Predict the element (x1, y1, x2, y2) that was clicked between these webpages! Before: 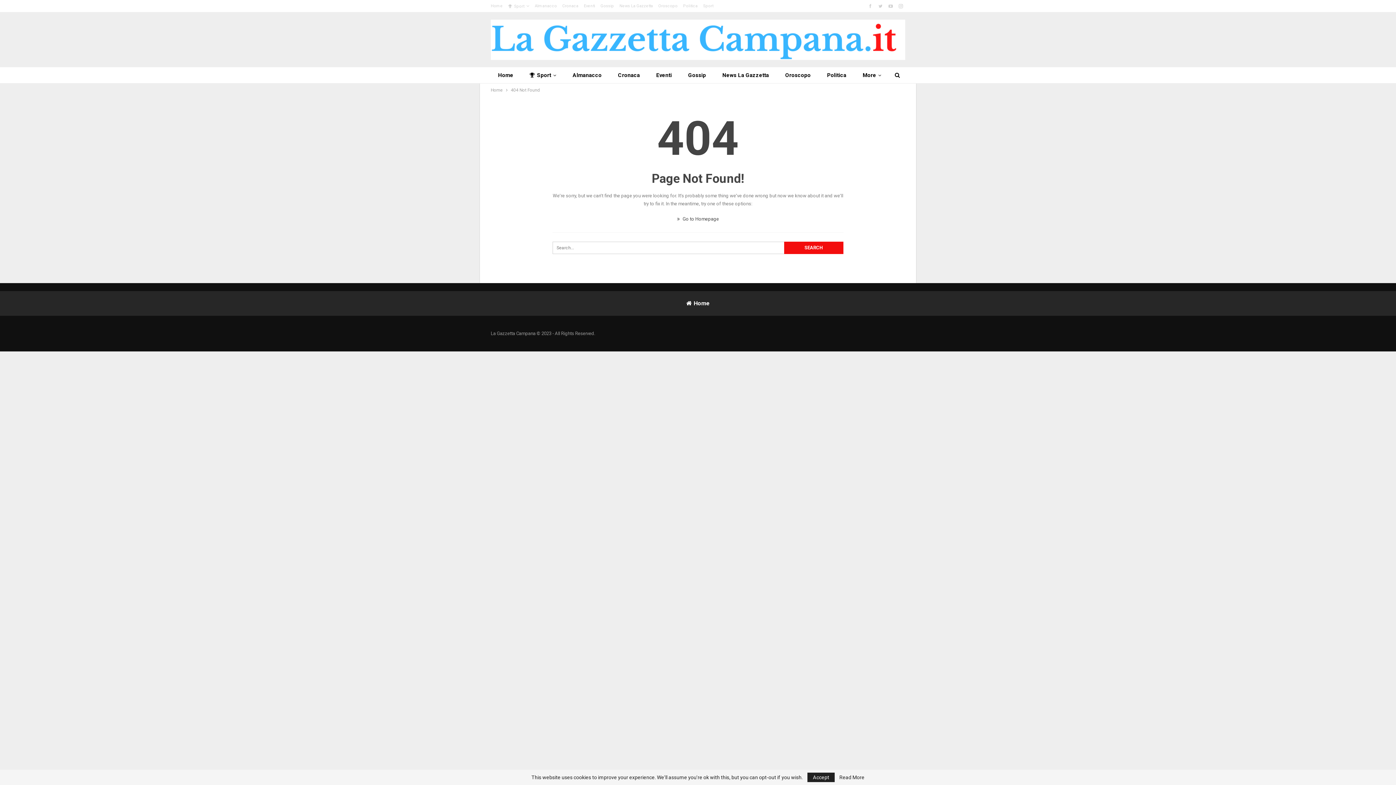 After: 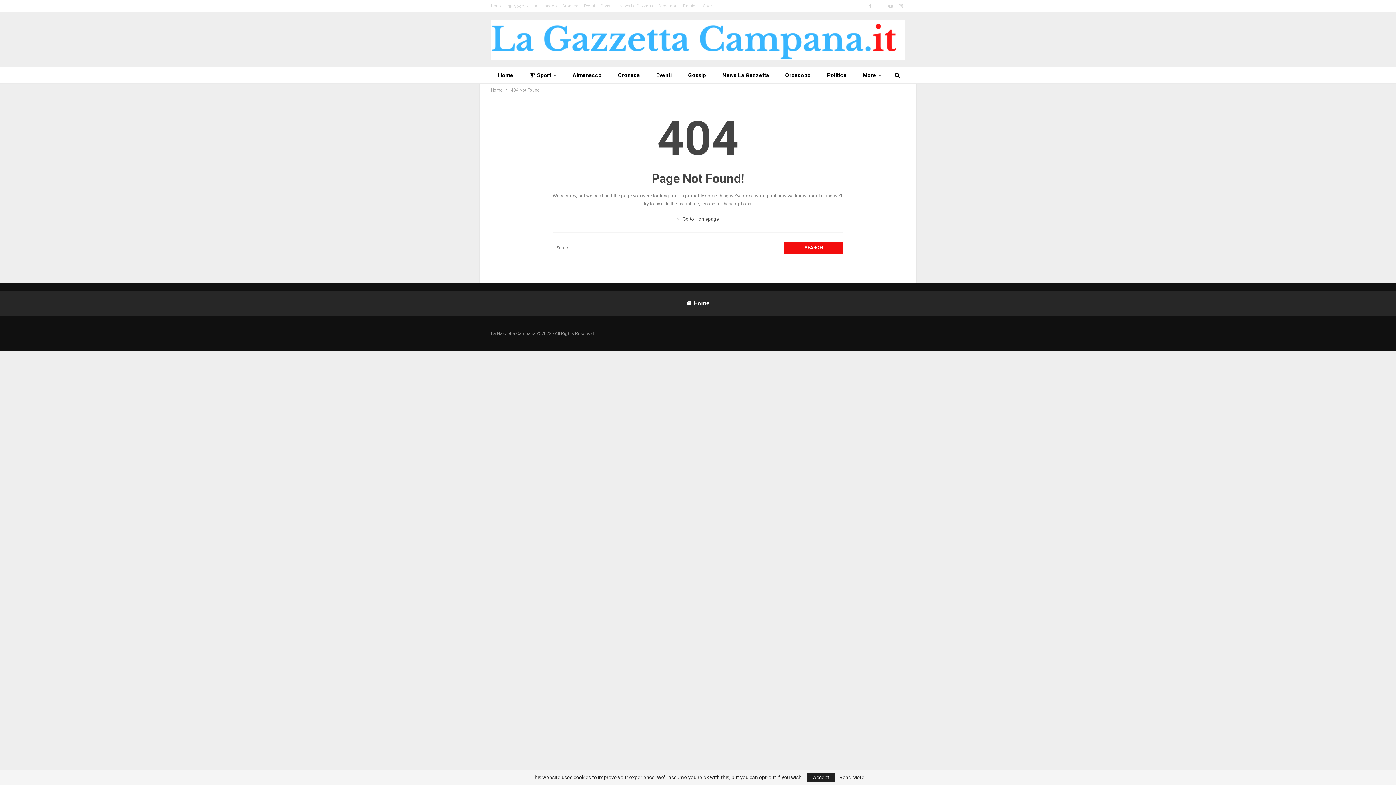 Action: bbox: (876, 2, 885, 8)